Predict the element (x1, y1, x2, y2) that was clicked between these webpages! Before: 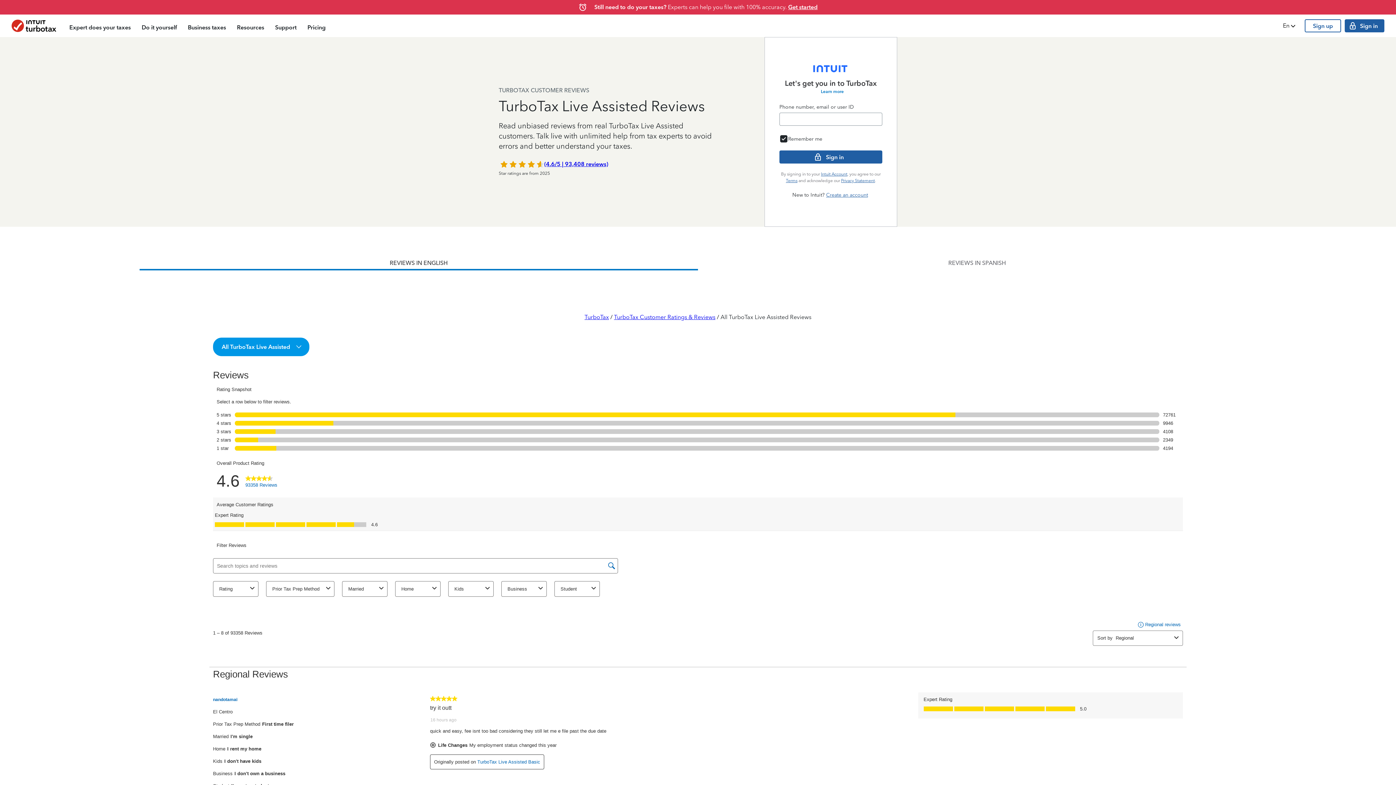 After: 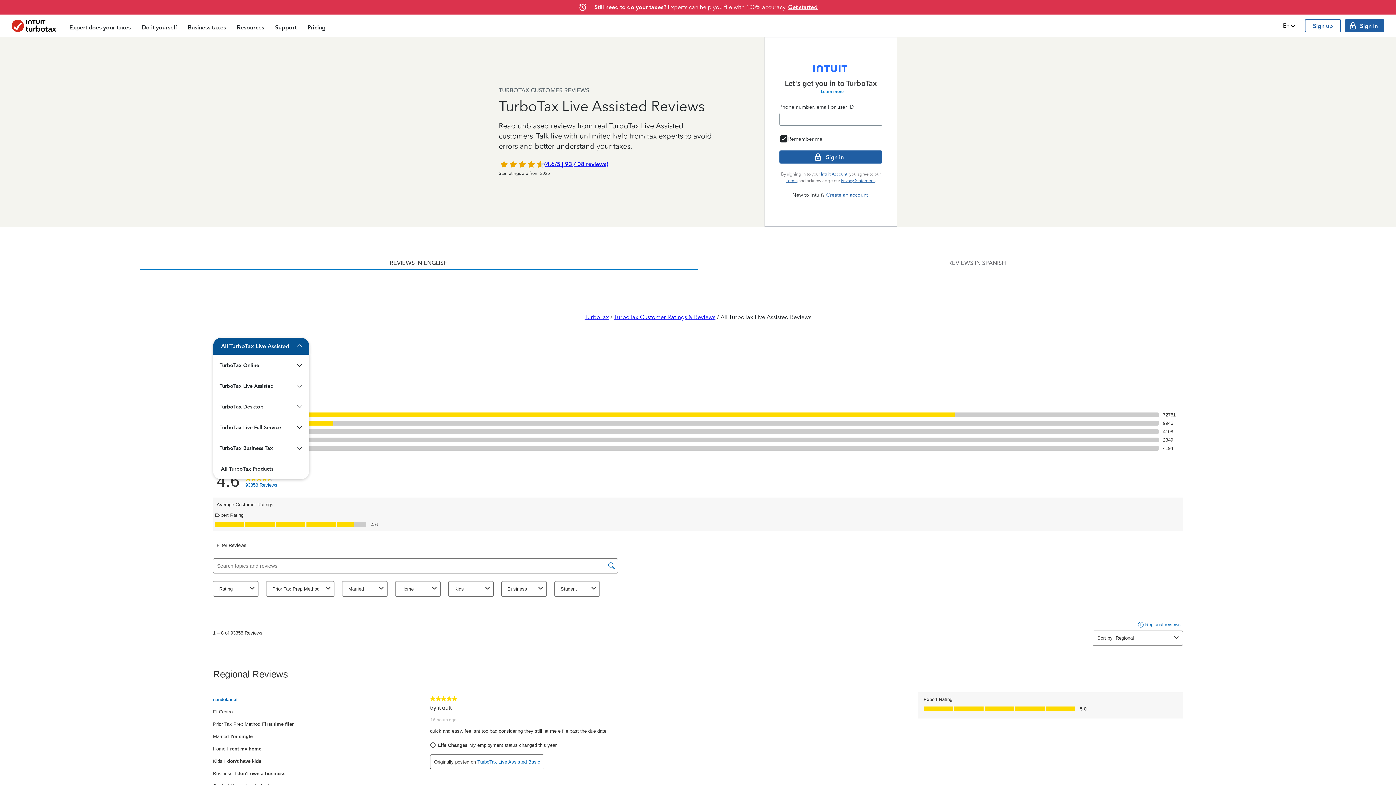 Action: label: All TurboTax Live Assisted bbox: (213, 338, 308, 355)